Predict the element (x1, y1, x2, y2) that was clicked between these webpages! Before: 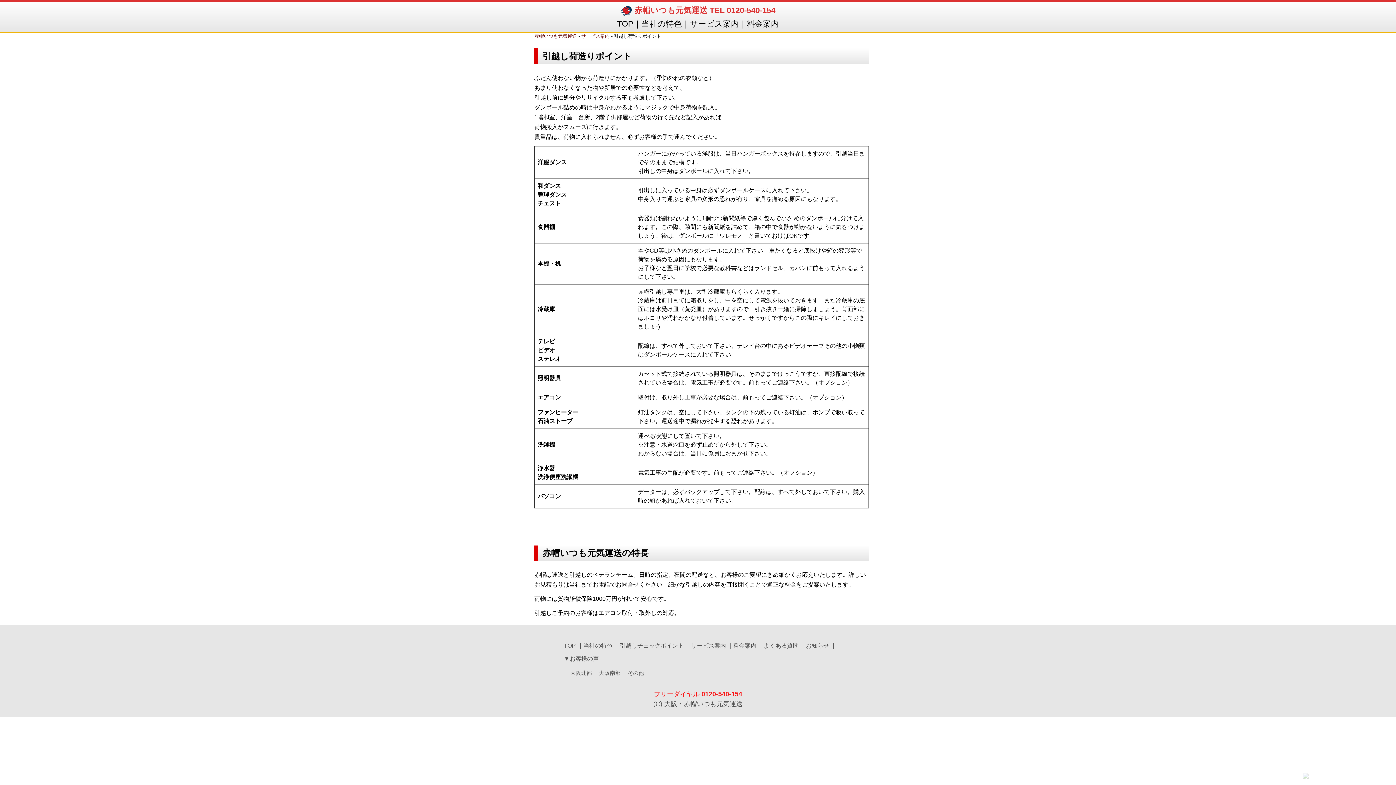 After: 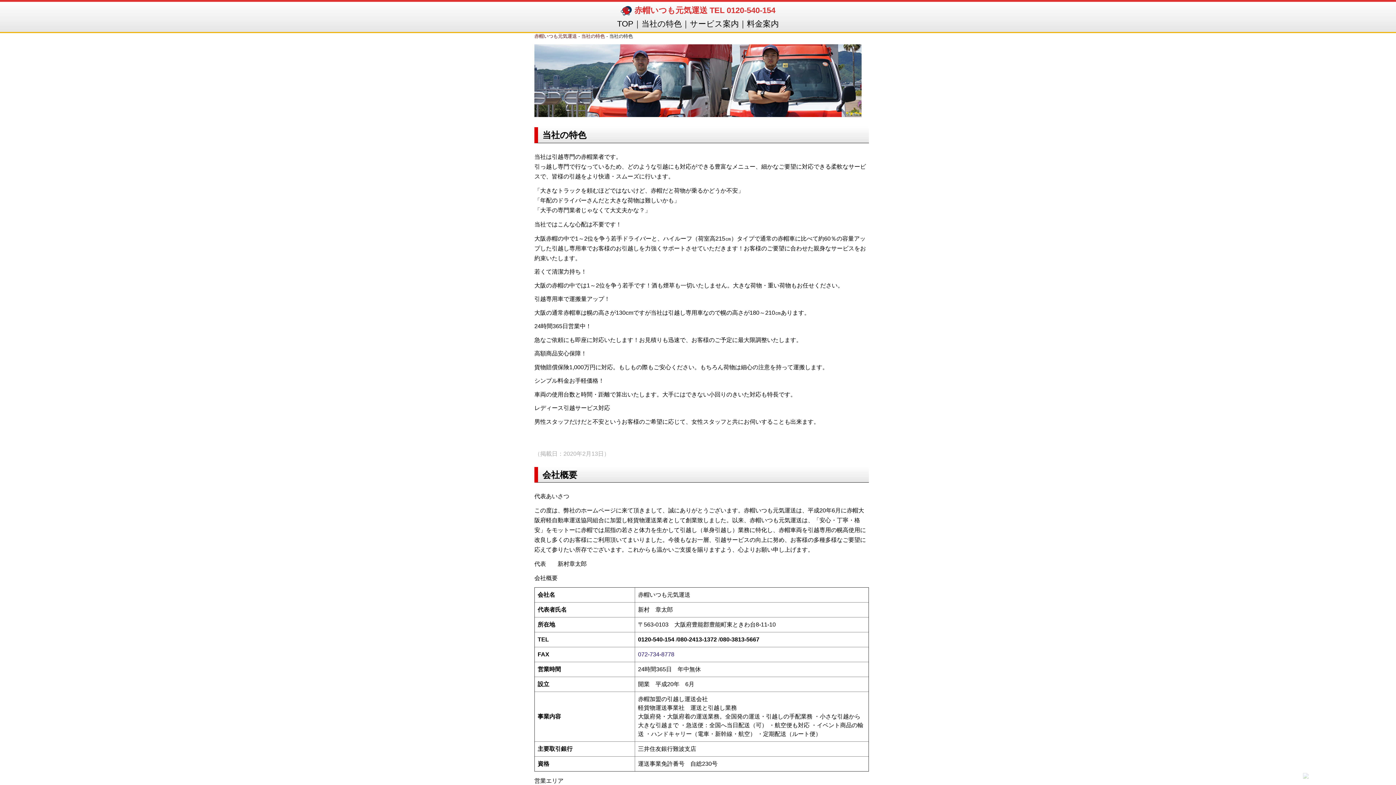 Action: label: 当社の特色 bbox: (641, 19, 682, 28)